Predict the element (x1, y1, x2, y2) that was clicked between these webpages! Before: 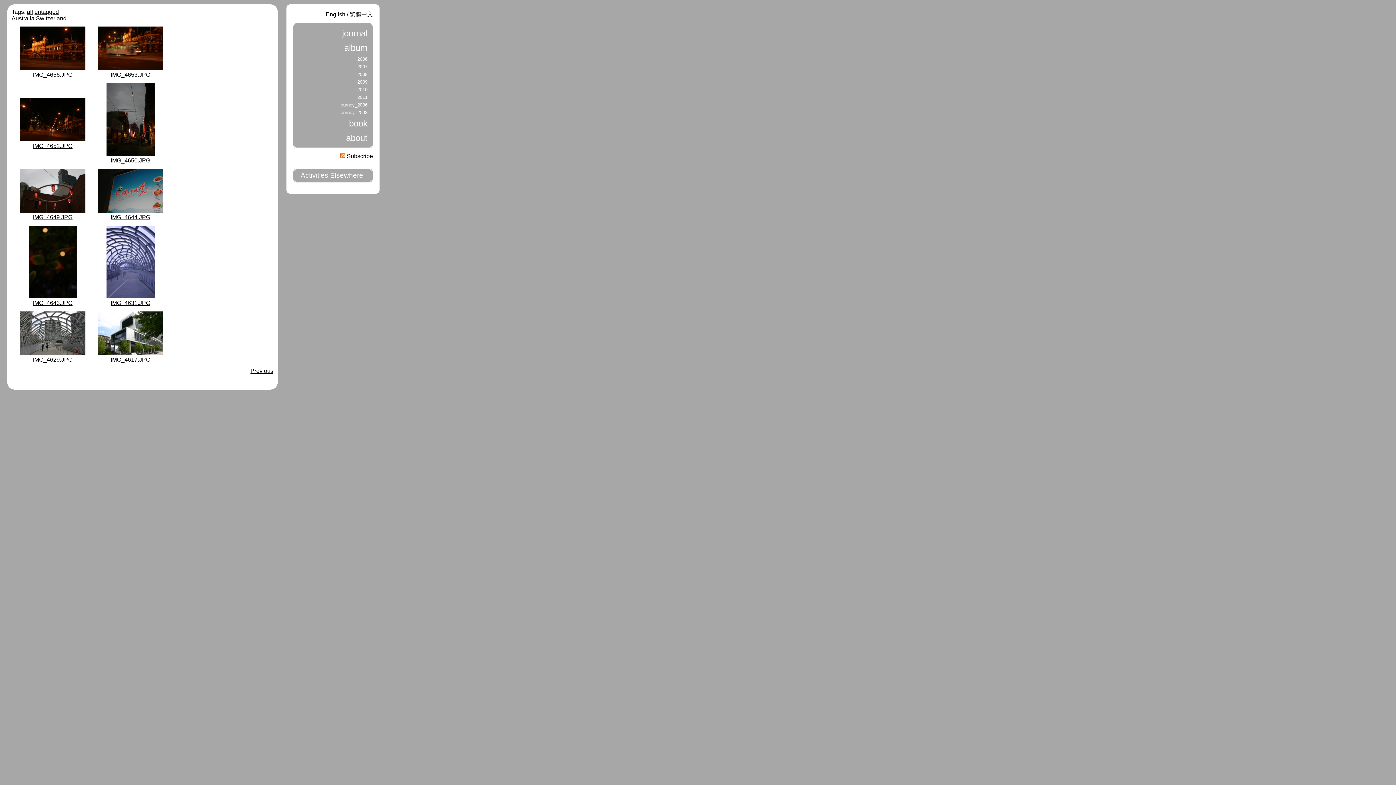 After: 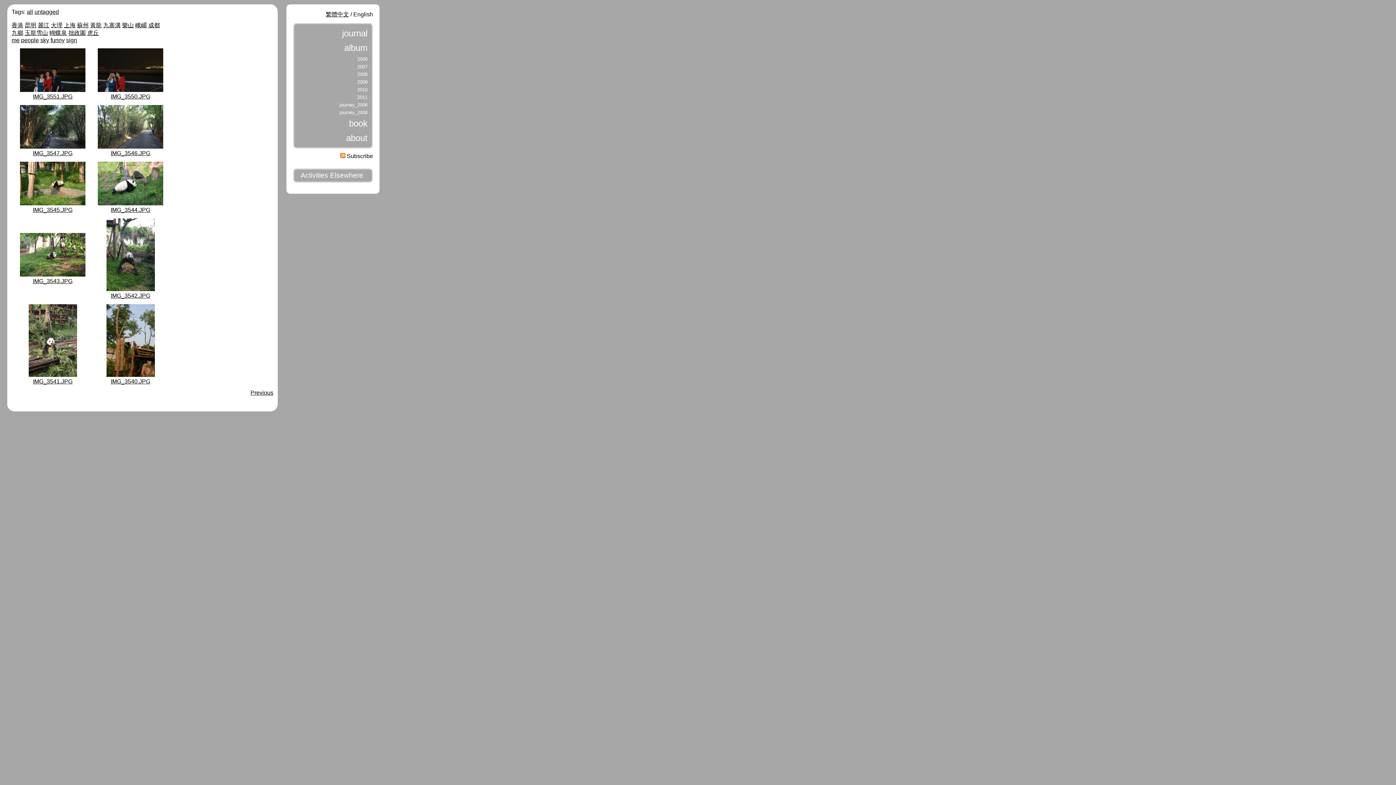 Action: bbox: (296, 108, 369, 116) label: journey_2008